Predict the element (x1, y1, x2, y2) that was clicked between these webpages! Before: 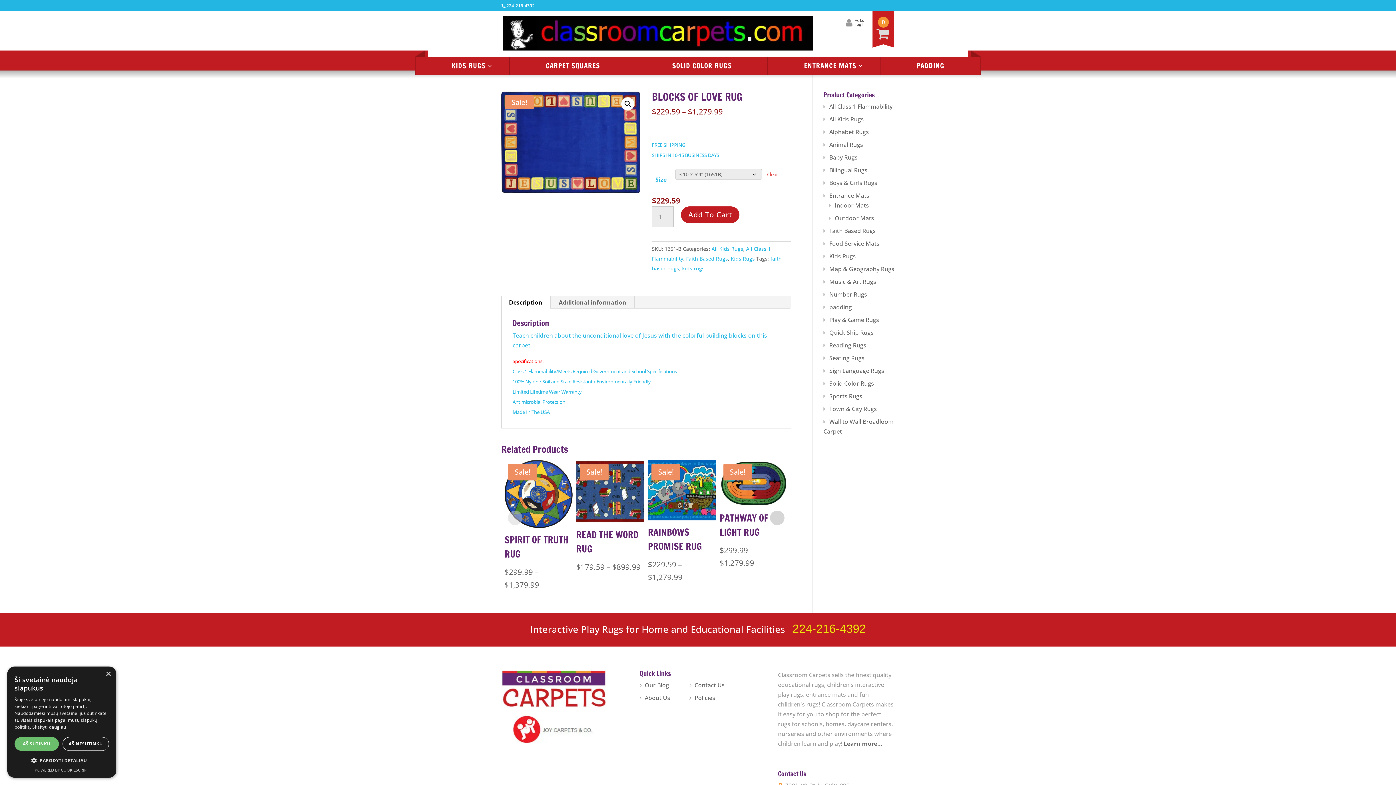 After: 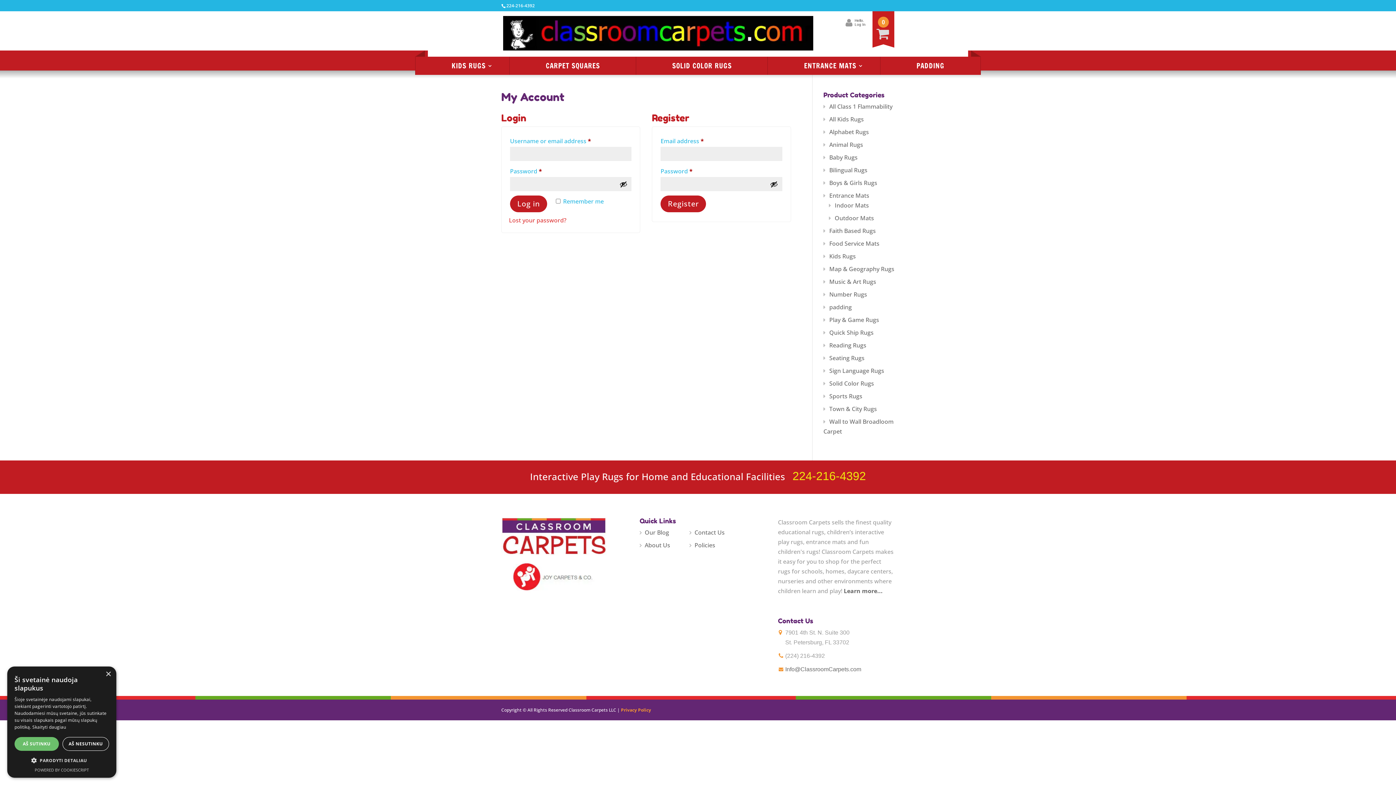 Action: bbox: (845, 18, 867, 26) label: Hello.
Log In